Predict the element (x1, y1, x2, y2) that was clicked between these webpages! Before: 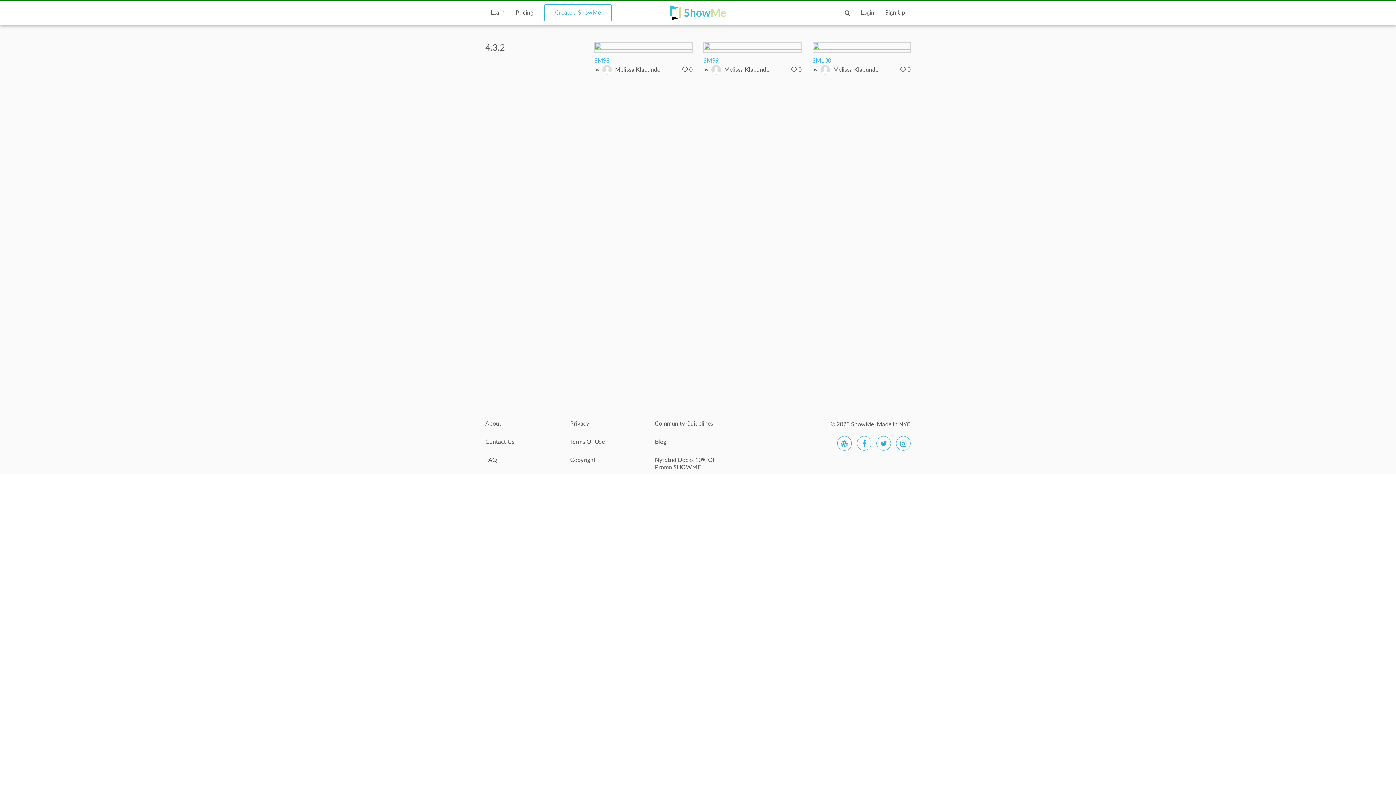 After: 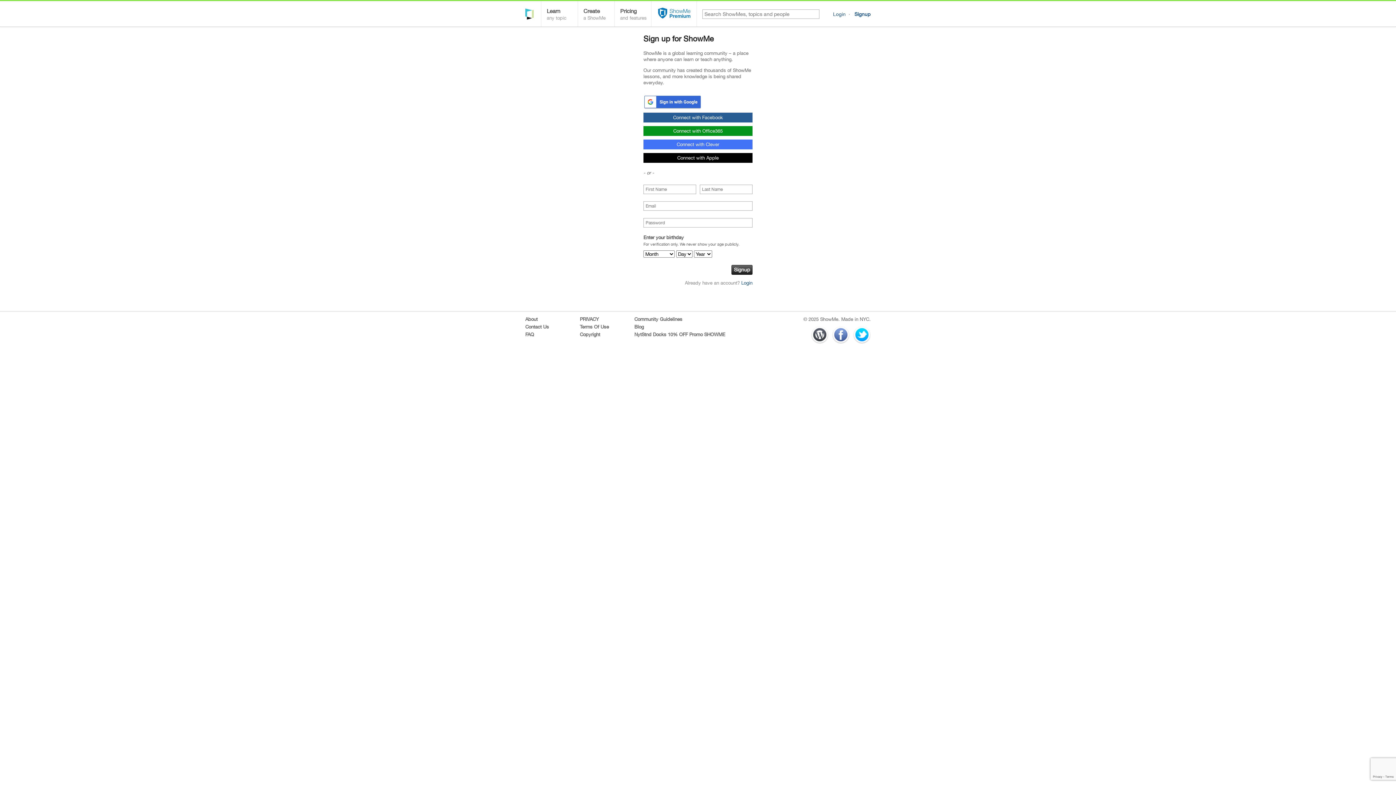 Action: label: Sign Up bbox: (880, 4, 910, 25)